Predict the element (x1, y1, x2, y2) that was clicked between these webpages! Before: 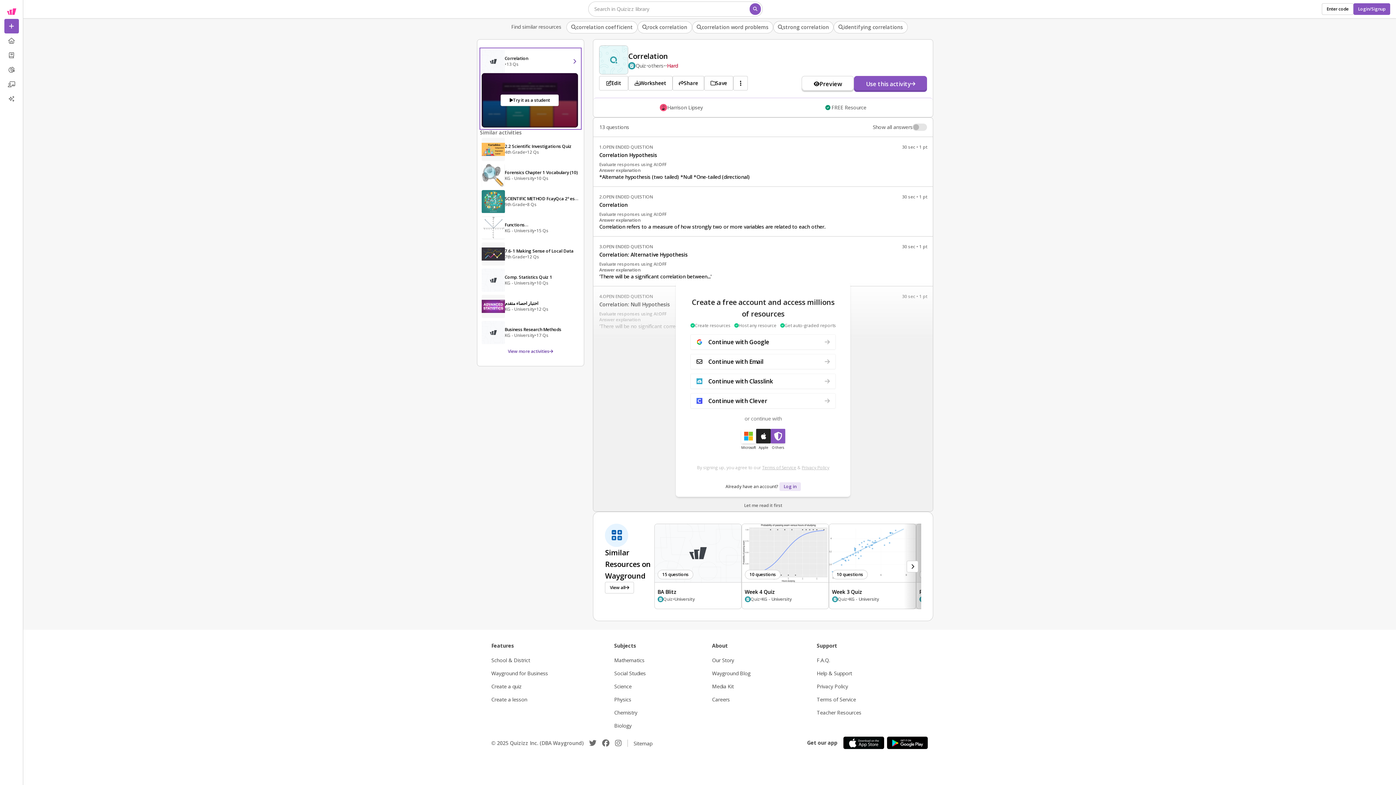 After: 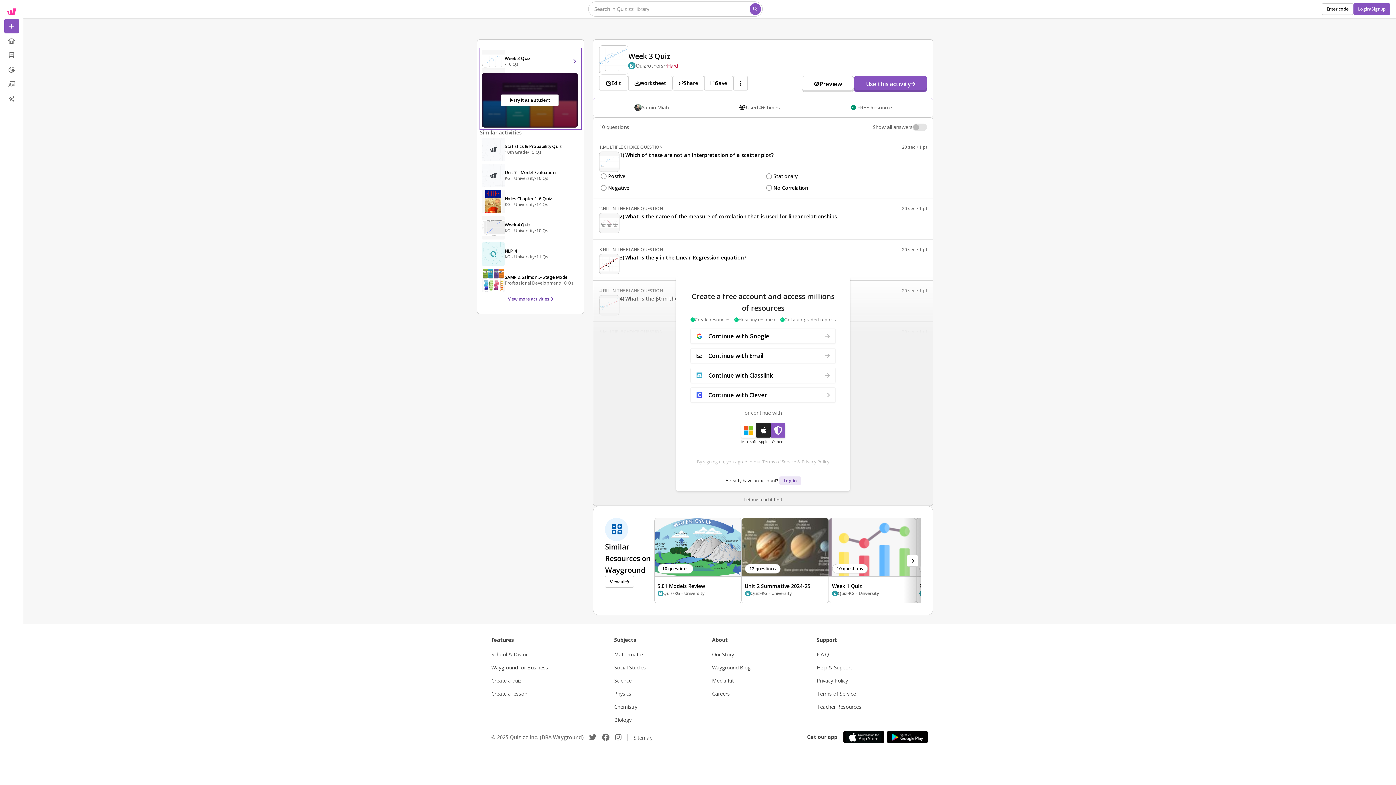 Action: bbox: (828, 524, 916, 609) label: 10 questions

Week 3 Quiz

Quiz

•

KG - University